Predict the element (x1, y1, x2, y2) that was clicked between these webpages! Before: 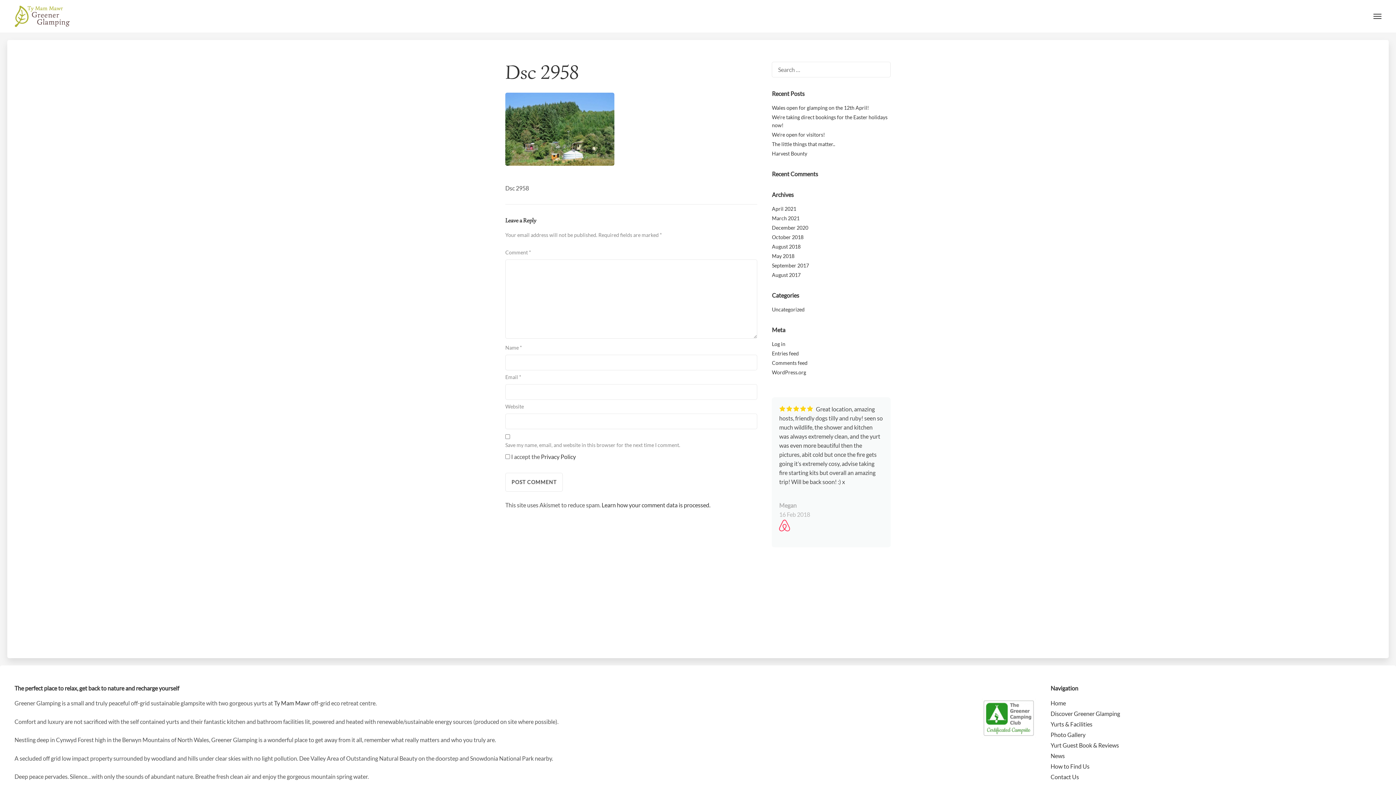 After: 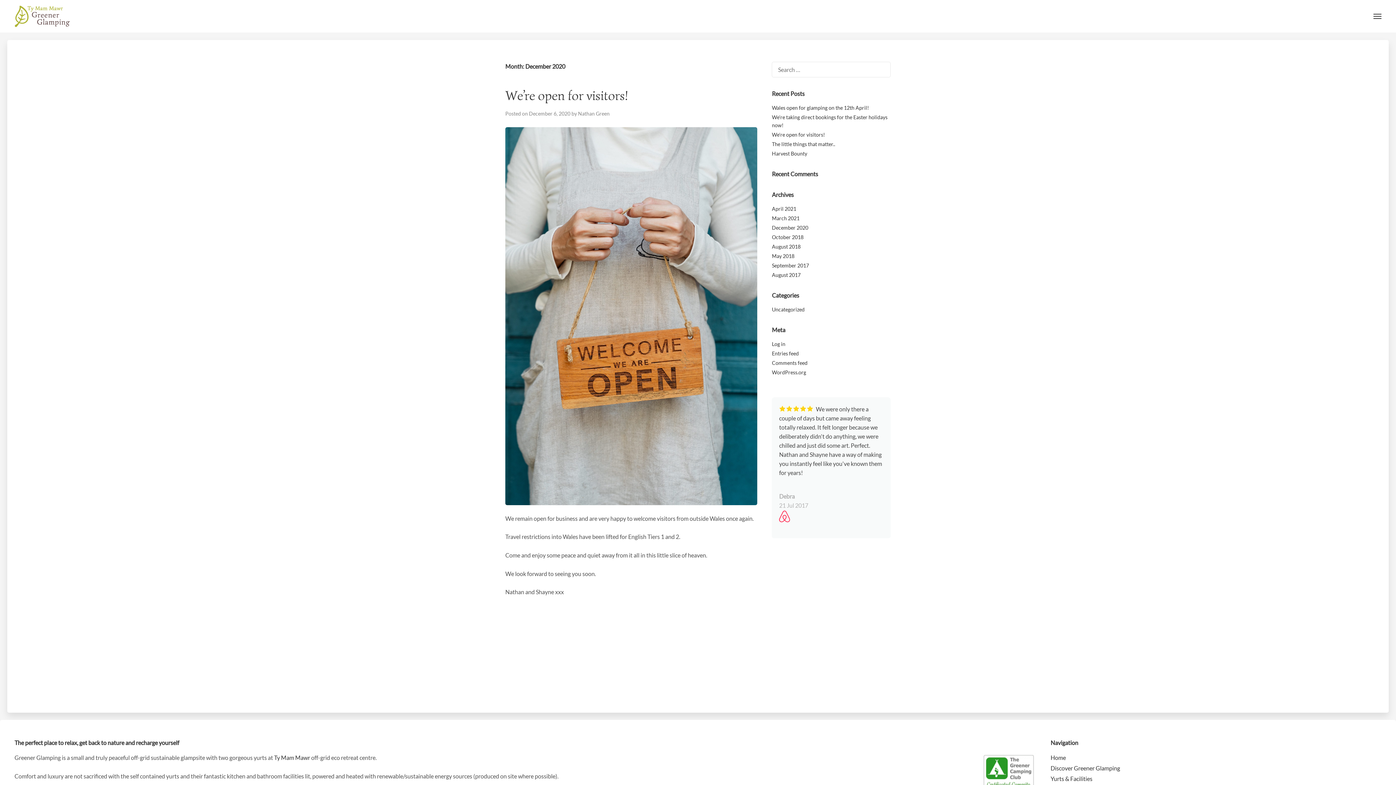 Action: label: December 2020 bbox: (772, 224, 808, 230)